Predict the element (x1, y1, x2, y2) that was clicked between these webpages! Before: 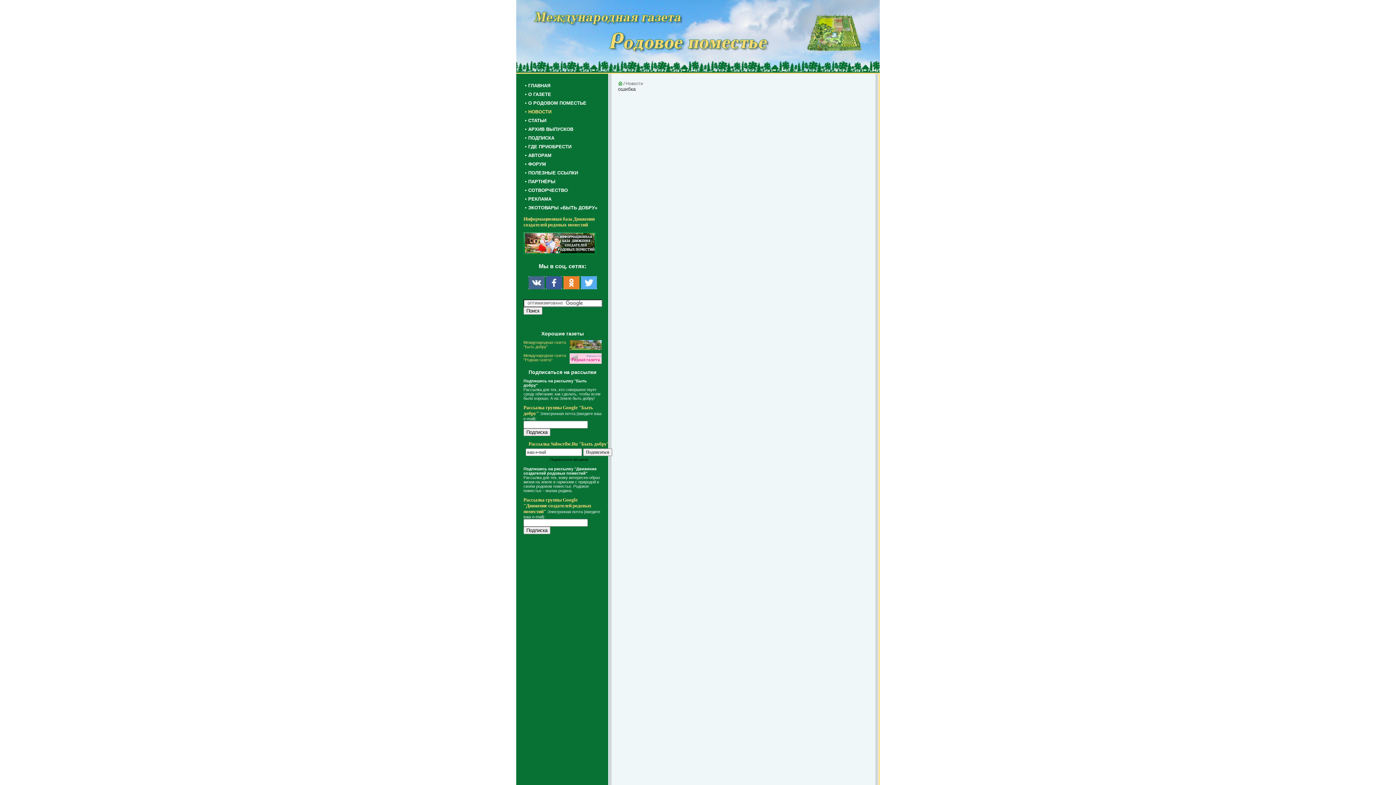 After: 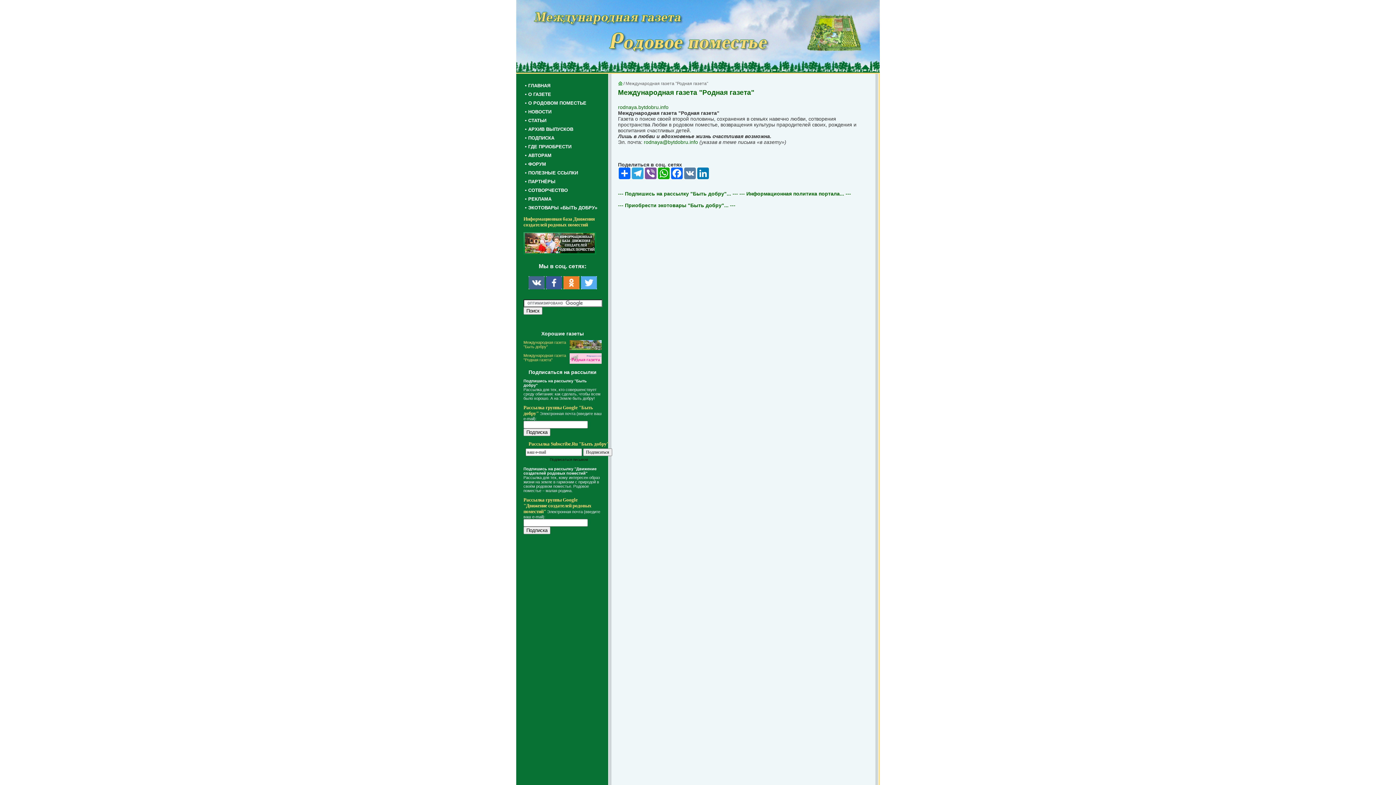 Action: label: Международная газета
"Родная газета" bbox: (523, 353, 566, 362)